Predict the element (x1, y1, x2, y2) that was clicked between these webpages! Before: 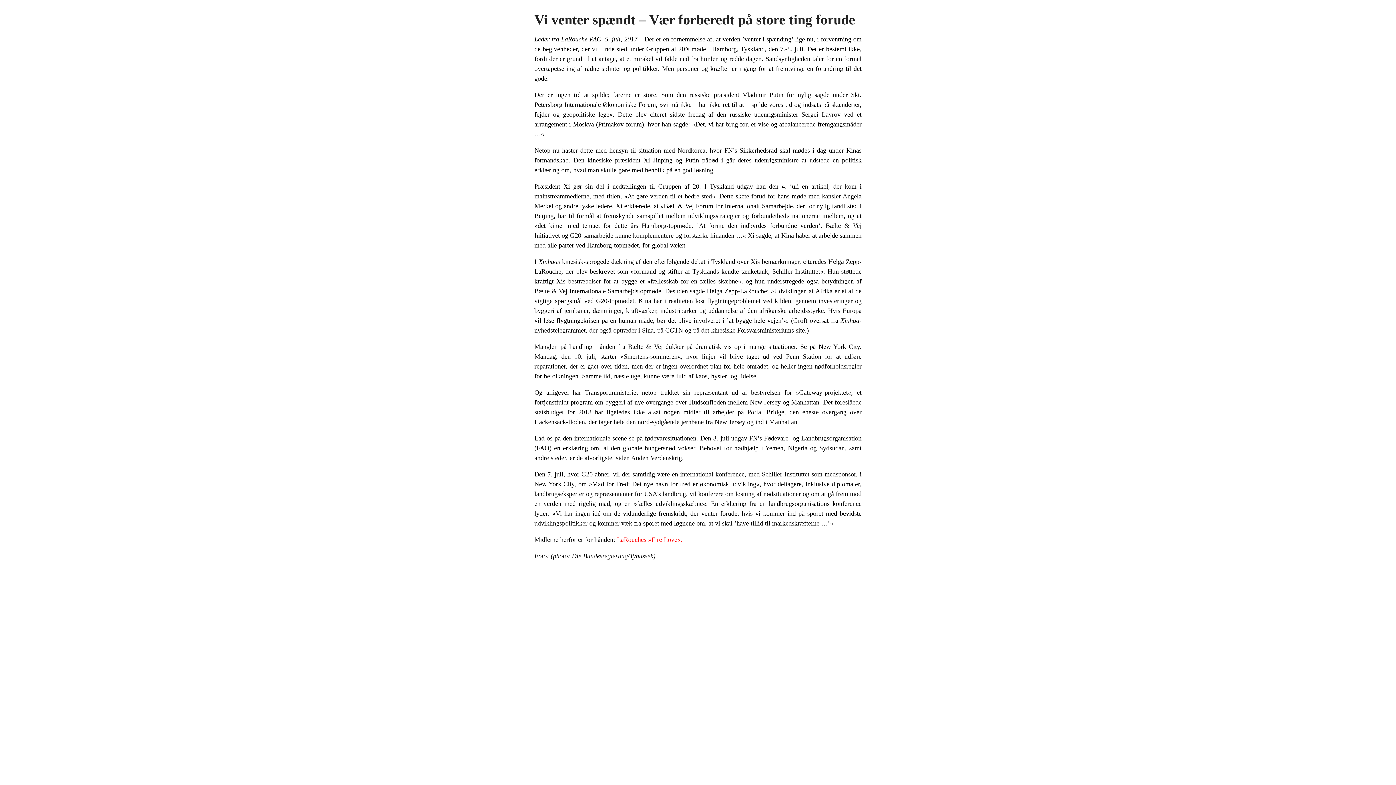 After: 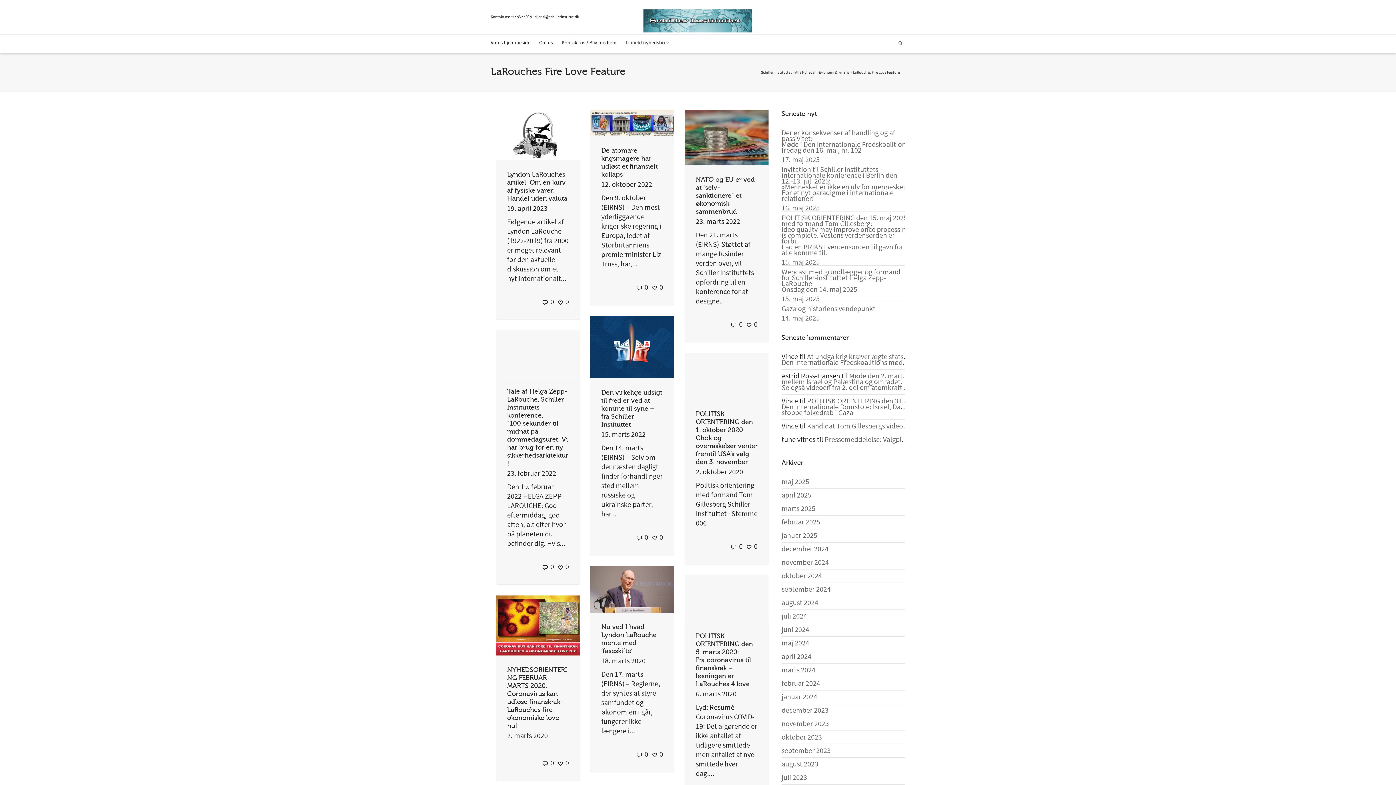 Action: bbox: (617, 536, 682, 543) label: LaRouches »Fire Love«.